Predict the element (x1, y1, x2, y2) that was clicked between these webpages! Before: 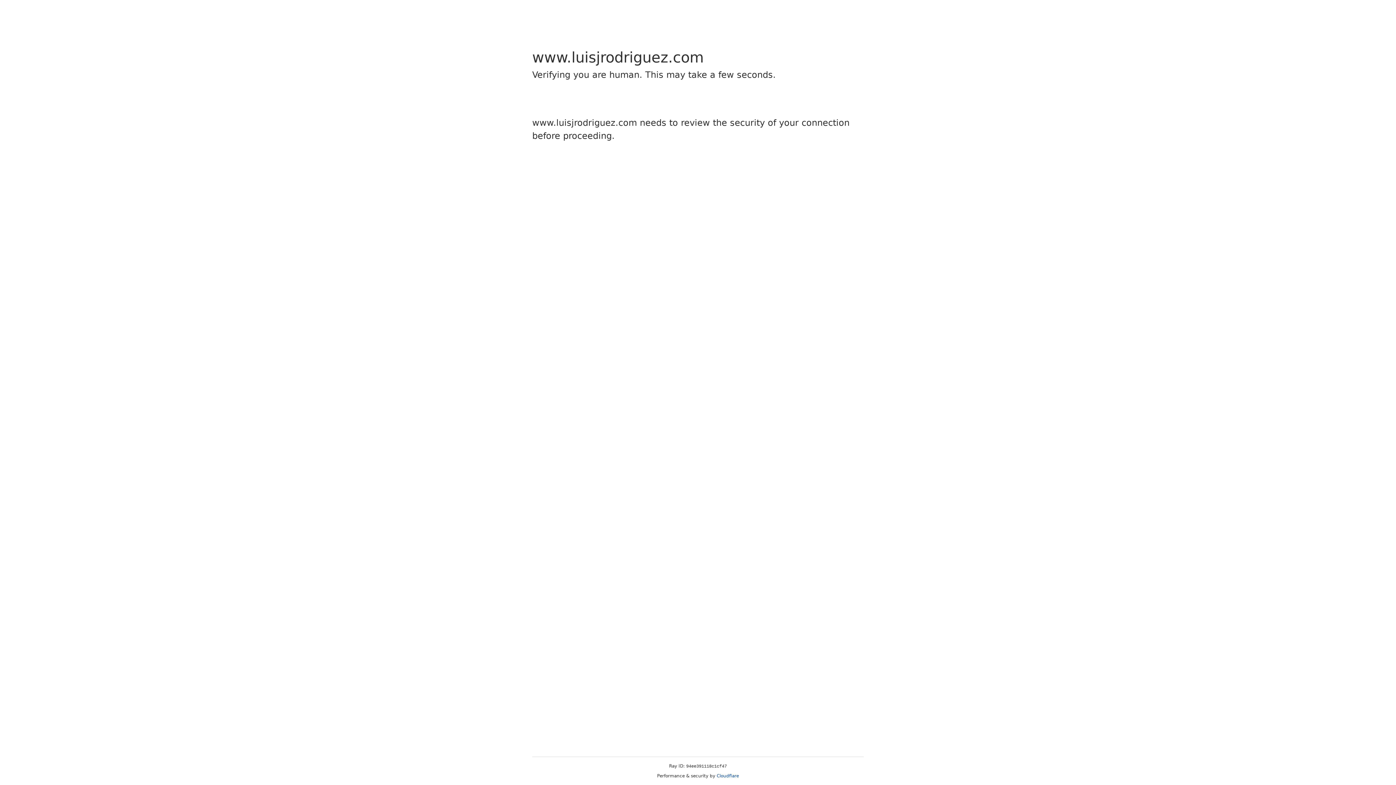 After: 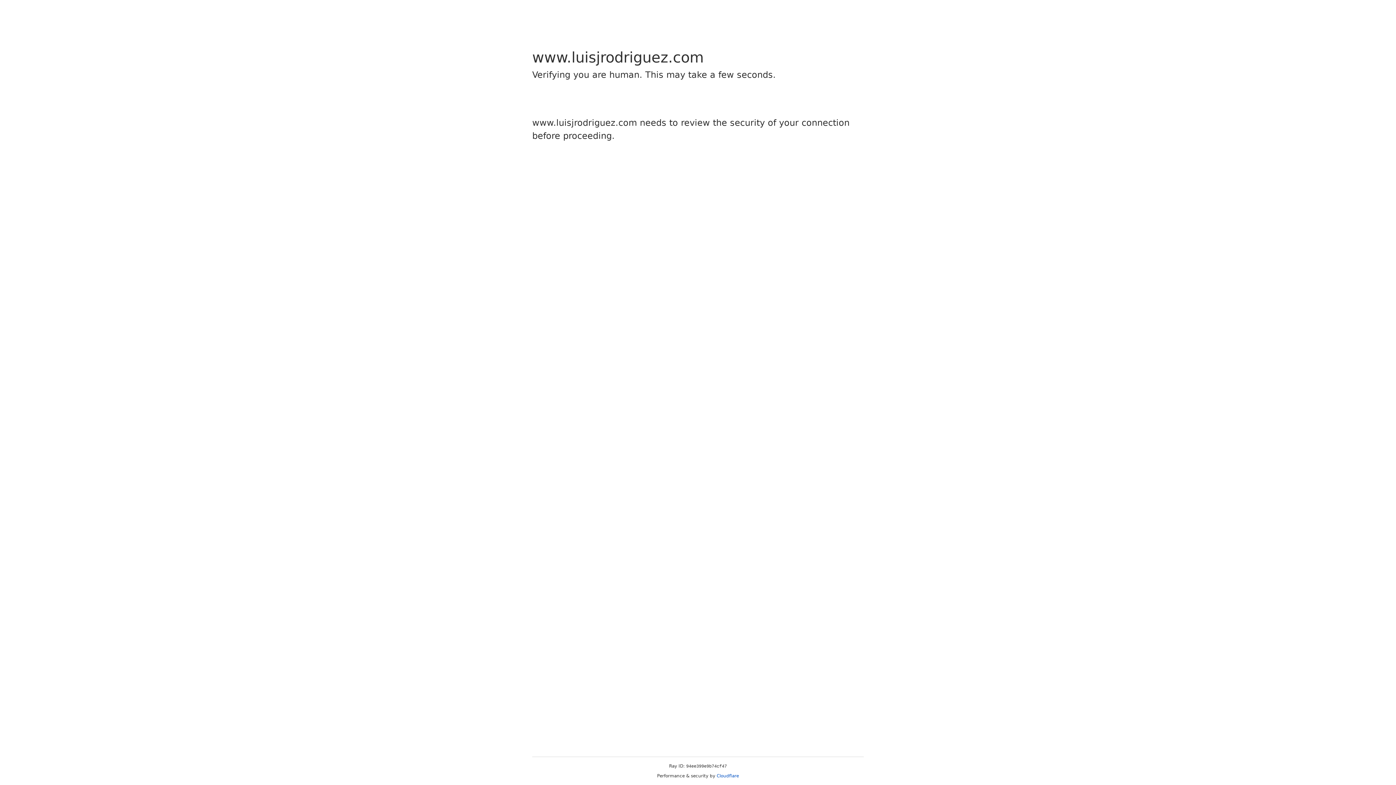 Action: bbox: (716, 773, 739, 778) label: Cloudflare